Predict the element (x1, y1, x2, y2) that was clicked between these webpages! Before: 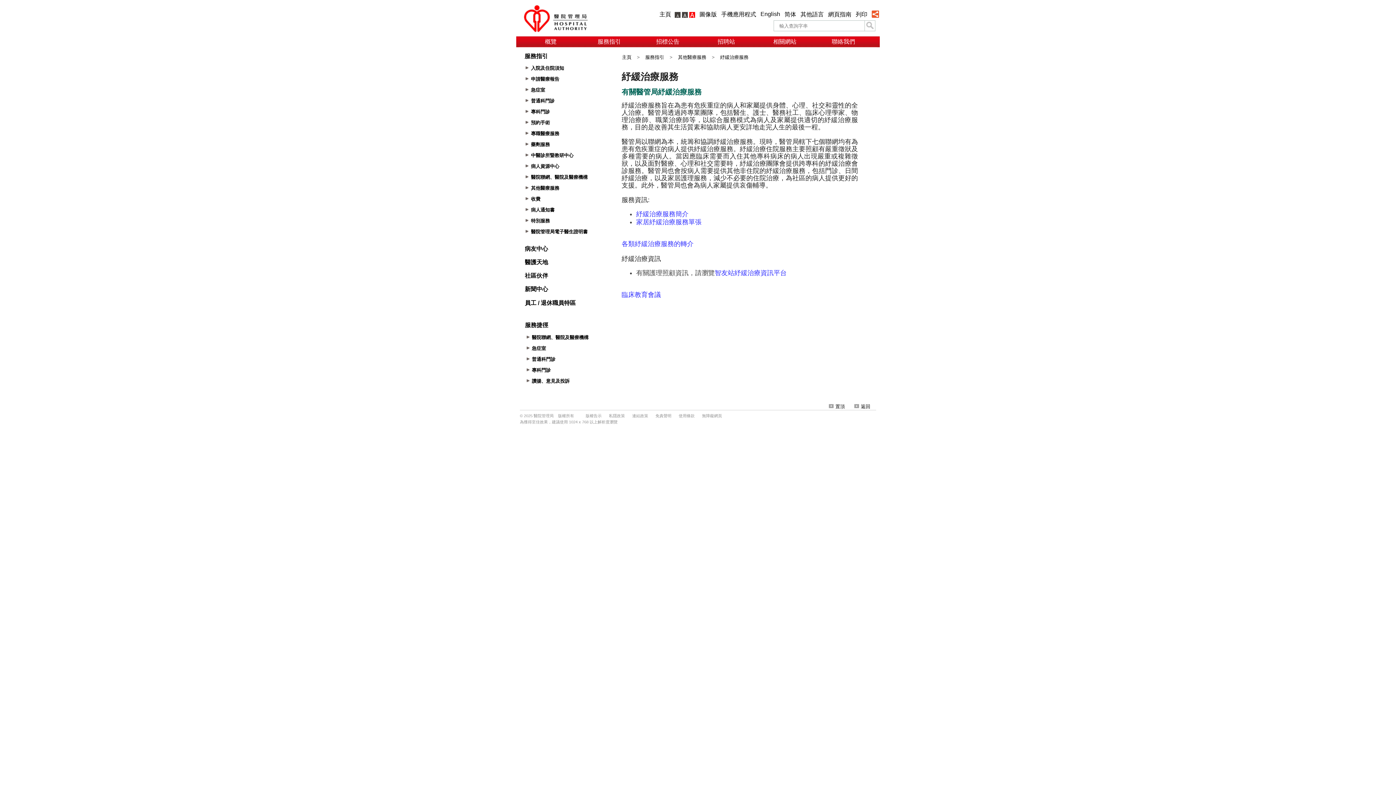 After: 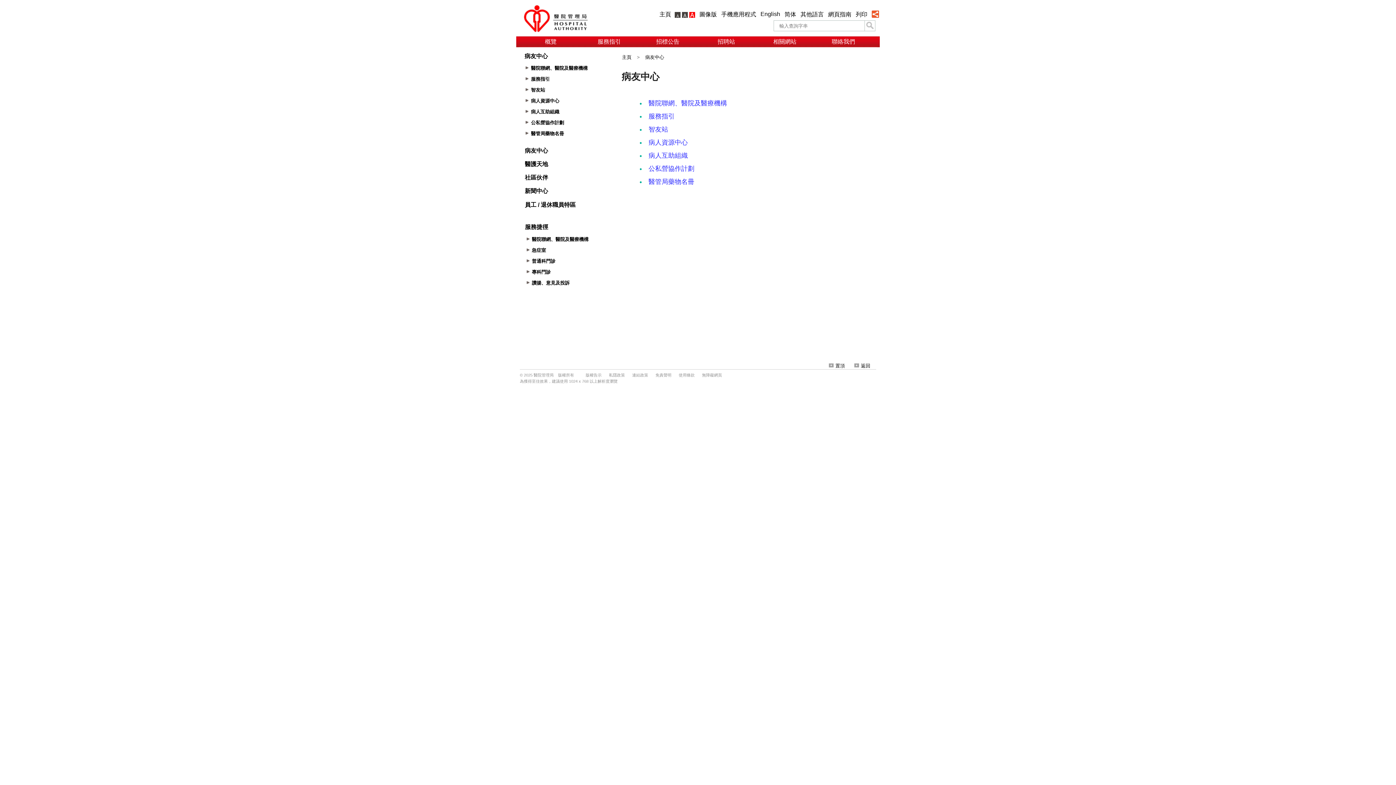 Action: label: 病友中心 bbox: (524, 247, 548, 251)